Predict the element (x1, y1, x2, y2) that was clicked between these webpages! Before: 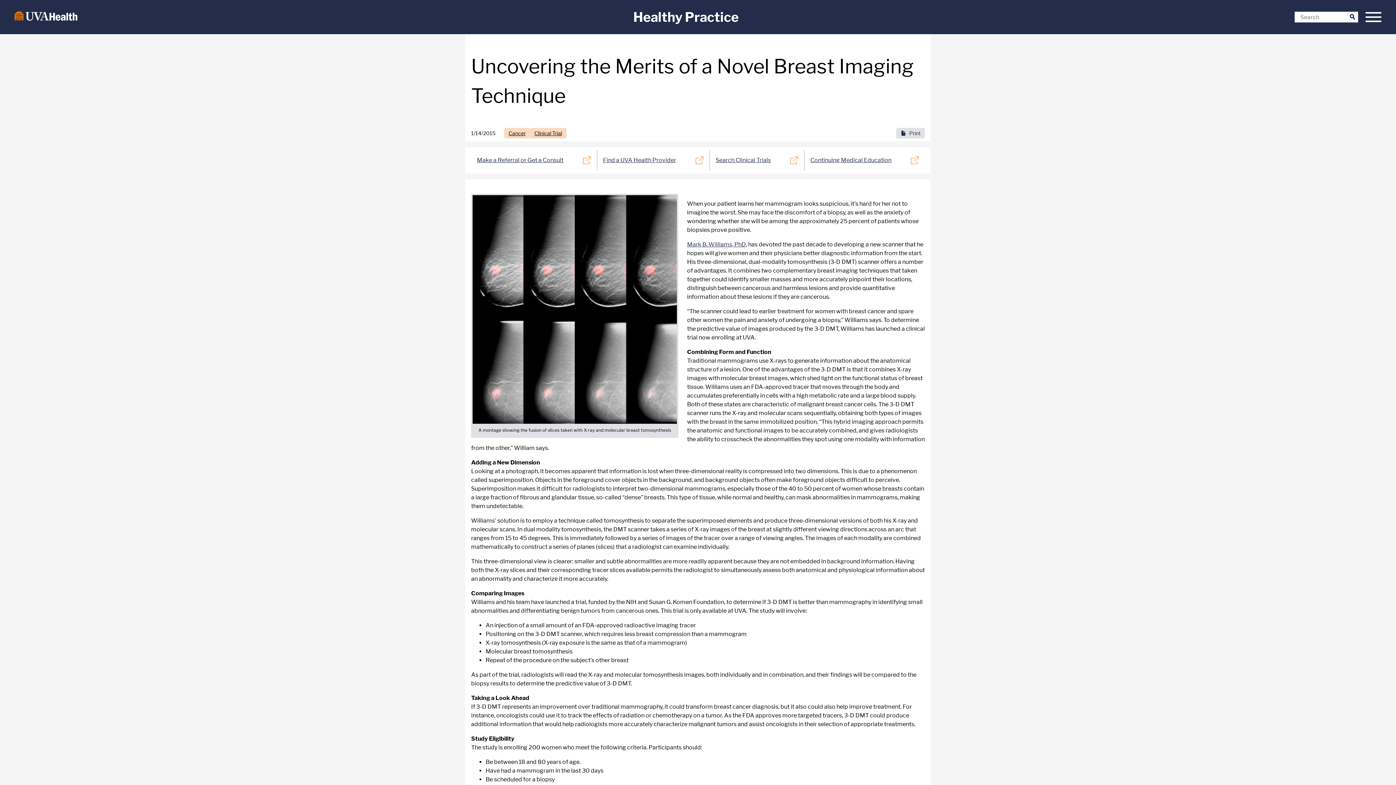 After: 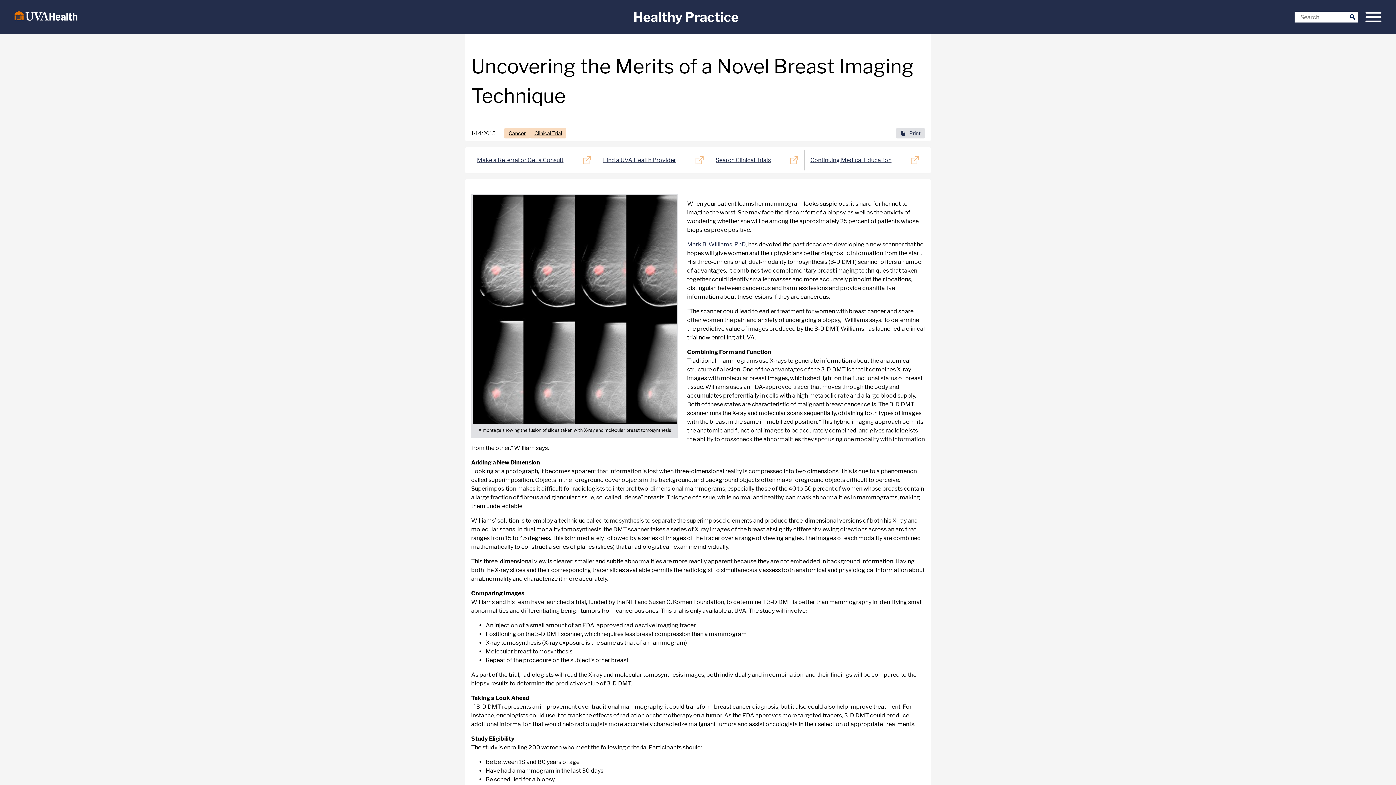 Action: label: Search Clinical Trials bbox: (710, 150, 804, 170)